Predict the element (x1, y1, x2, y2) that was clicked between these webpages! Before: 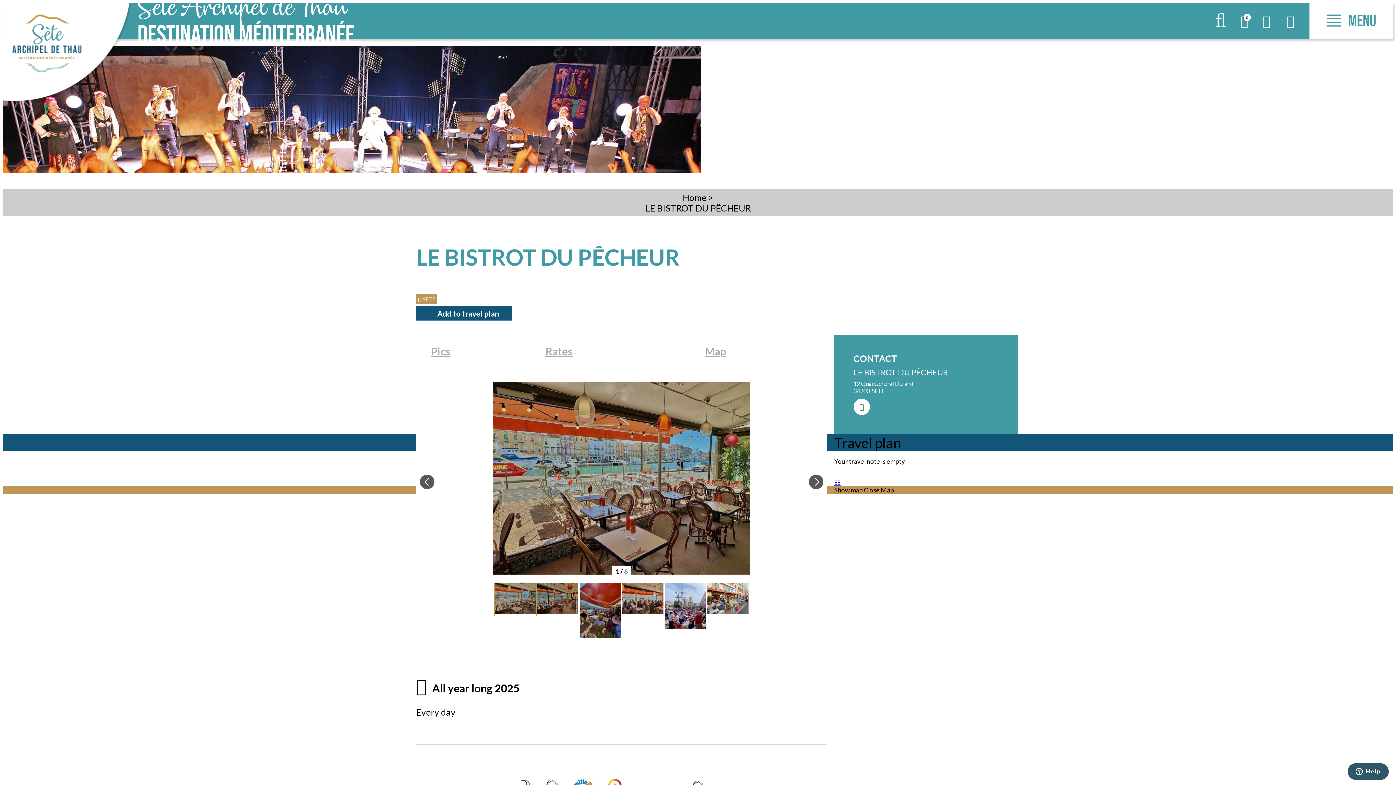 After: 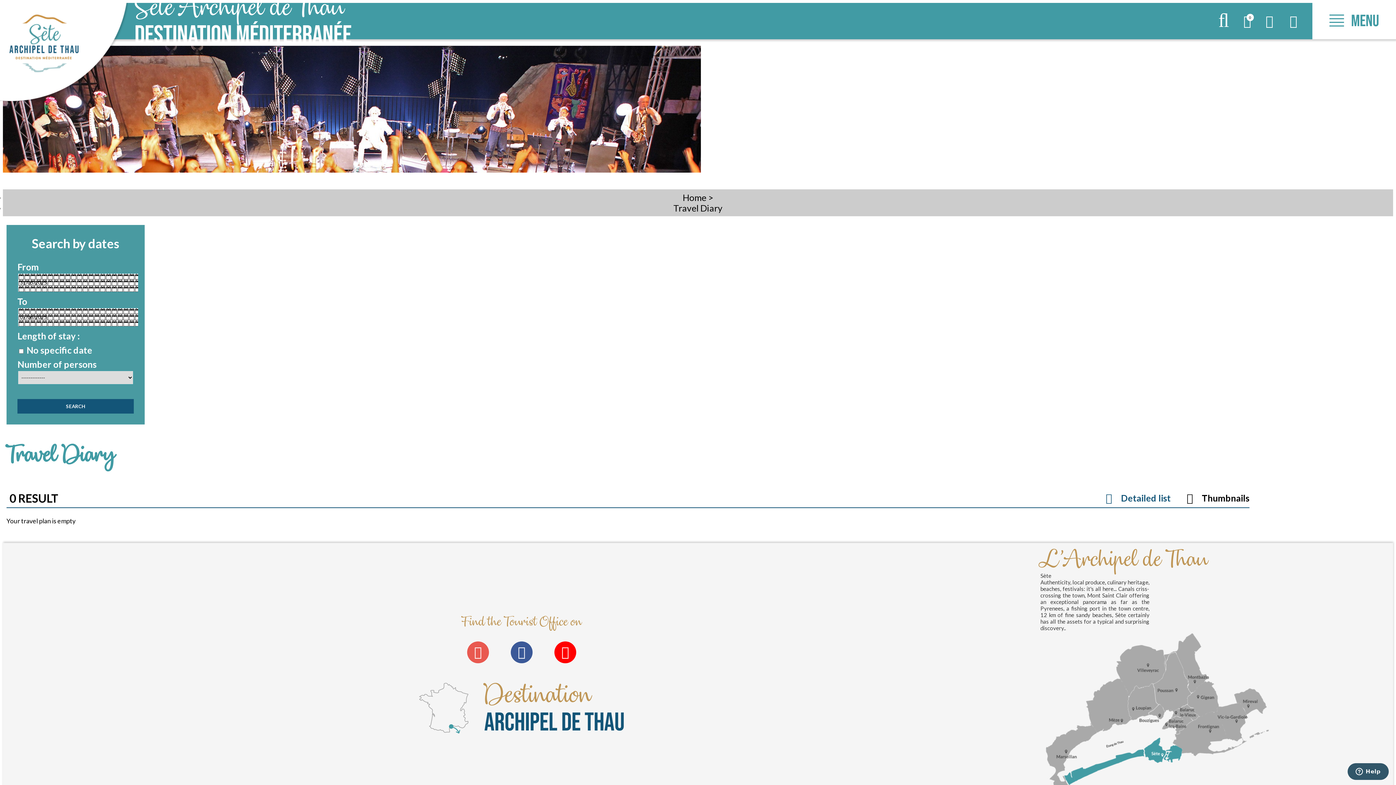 Action: bbox: (1240, 13, 1248, 28) label: CARNET_VOYAGE
0